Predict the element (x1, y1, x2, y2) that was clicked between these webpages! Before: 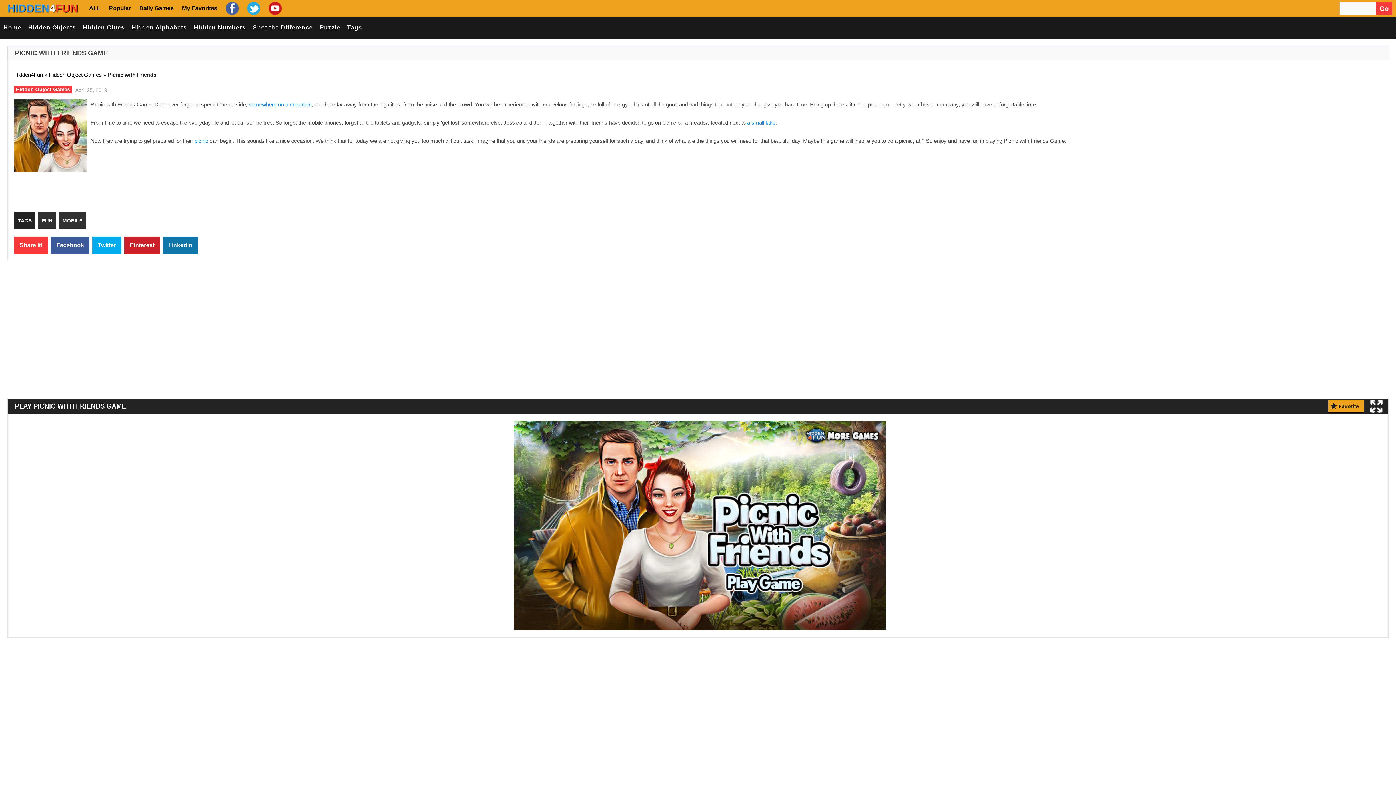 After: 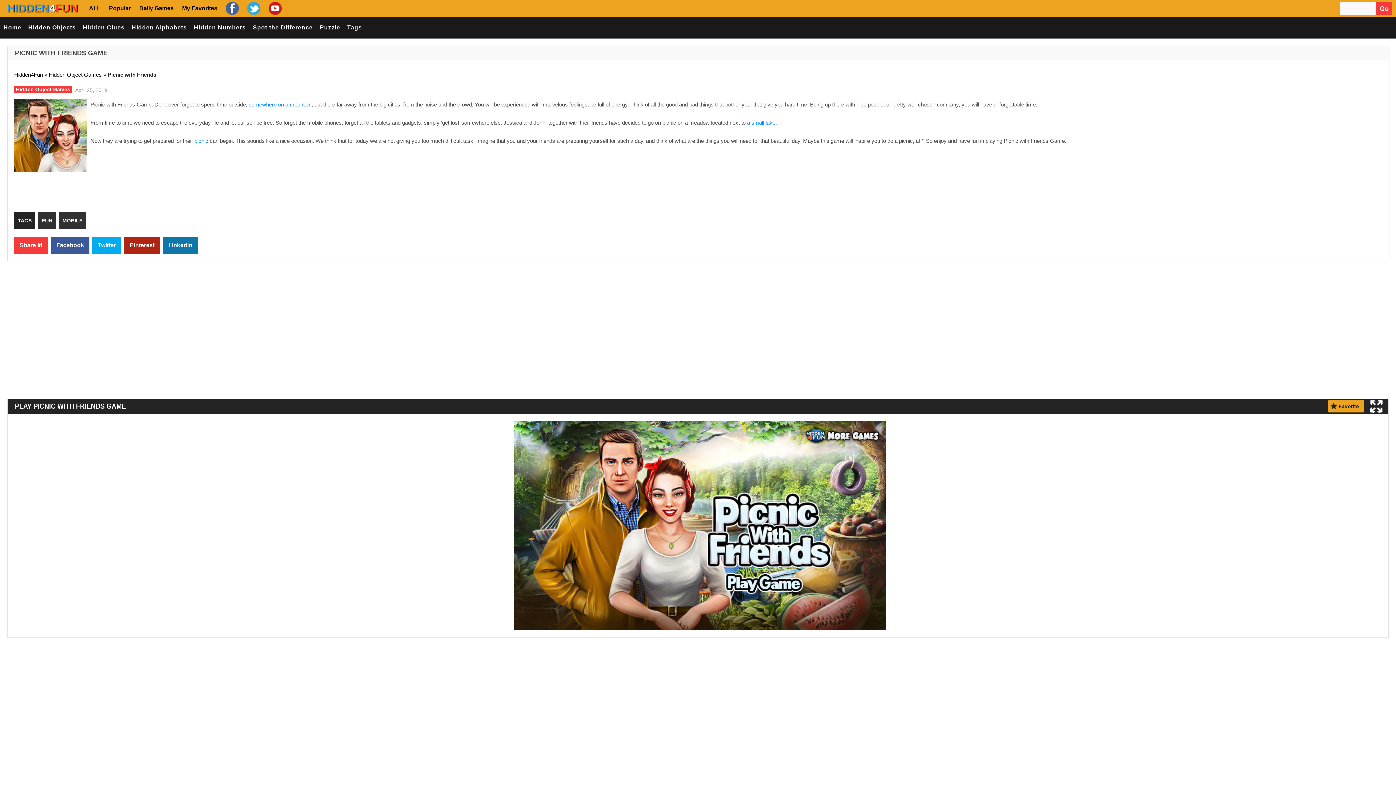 Action: bbox: (124, 236, 160, 254) label: Pinterest